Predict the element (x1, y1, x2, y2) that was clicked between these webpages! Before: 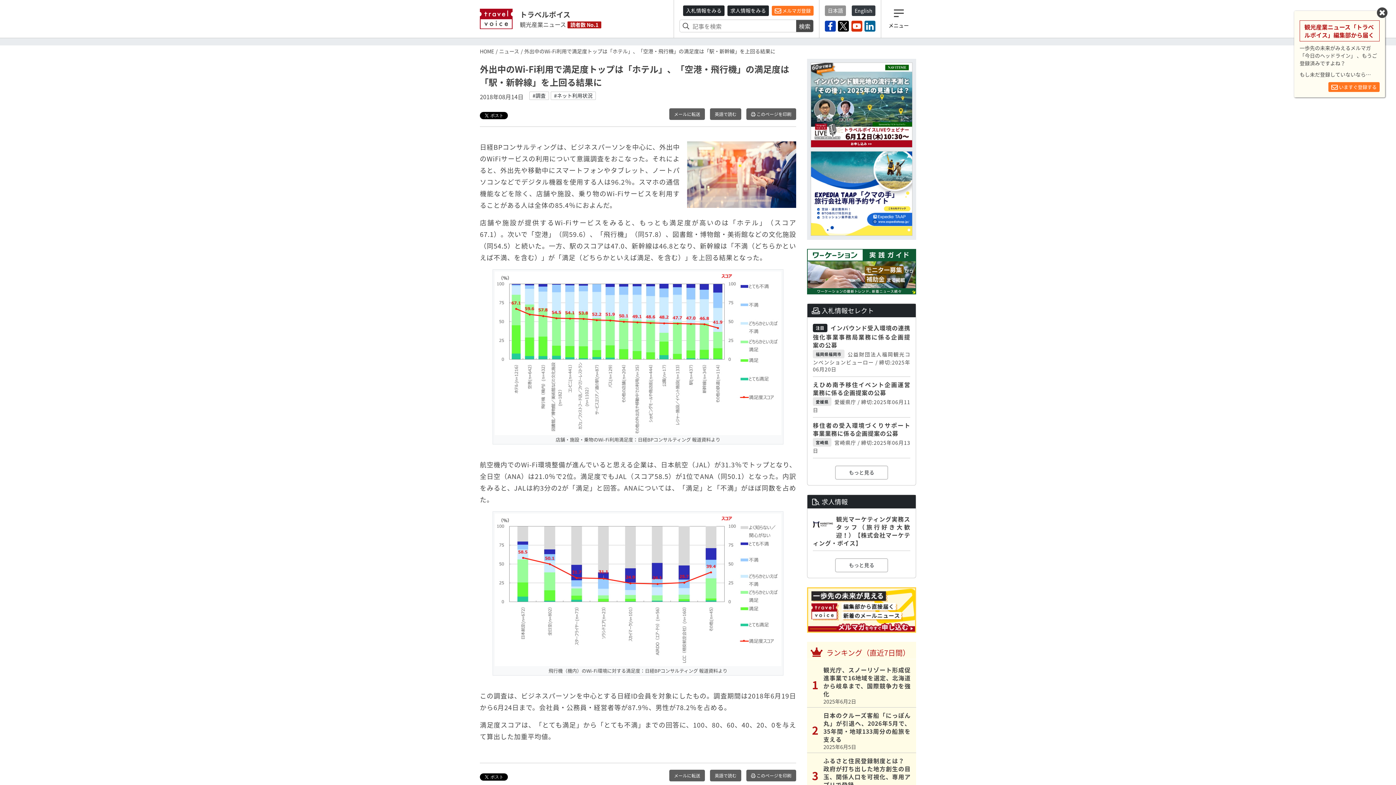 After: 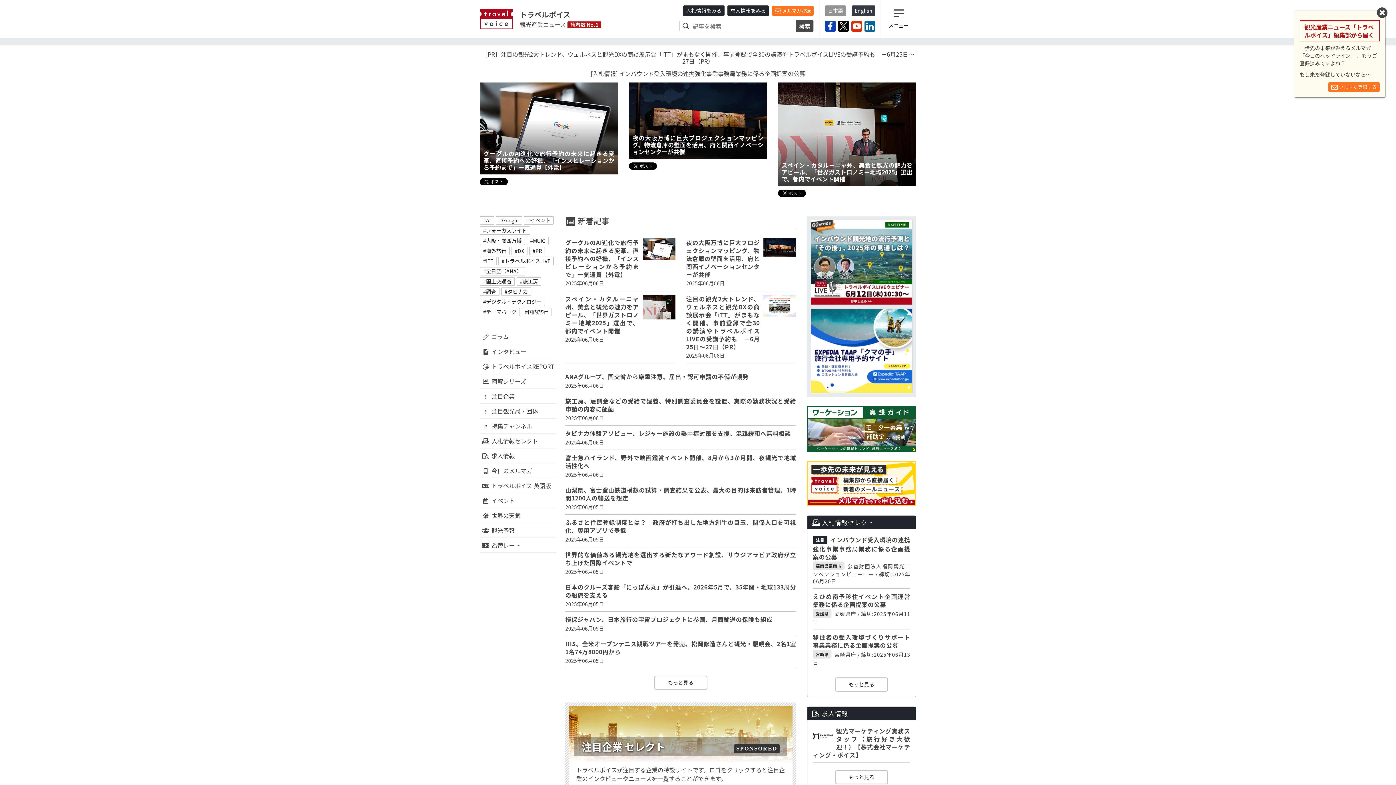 Action: bbox: (825, 5, 846, 16) label: 日本語